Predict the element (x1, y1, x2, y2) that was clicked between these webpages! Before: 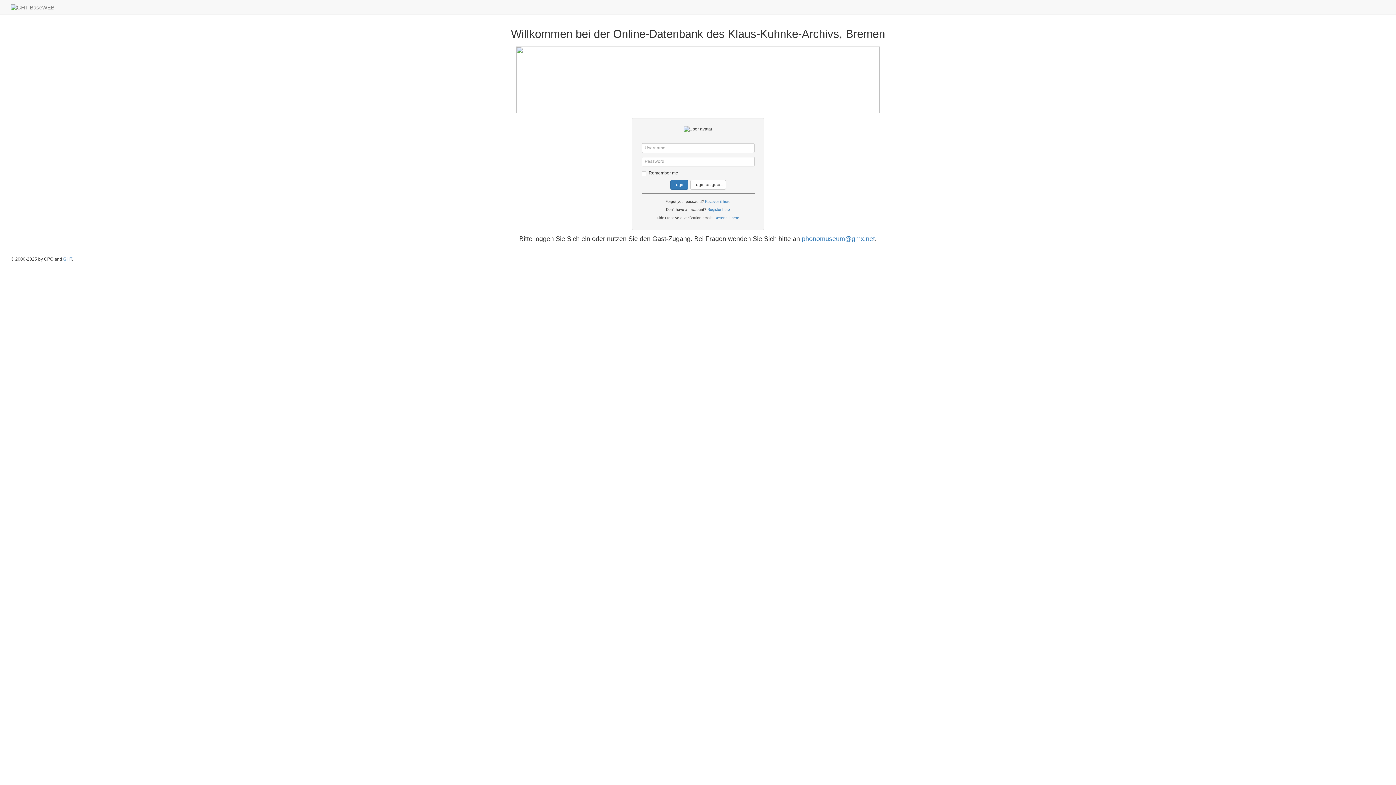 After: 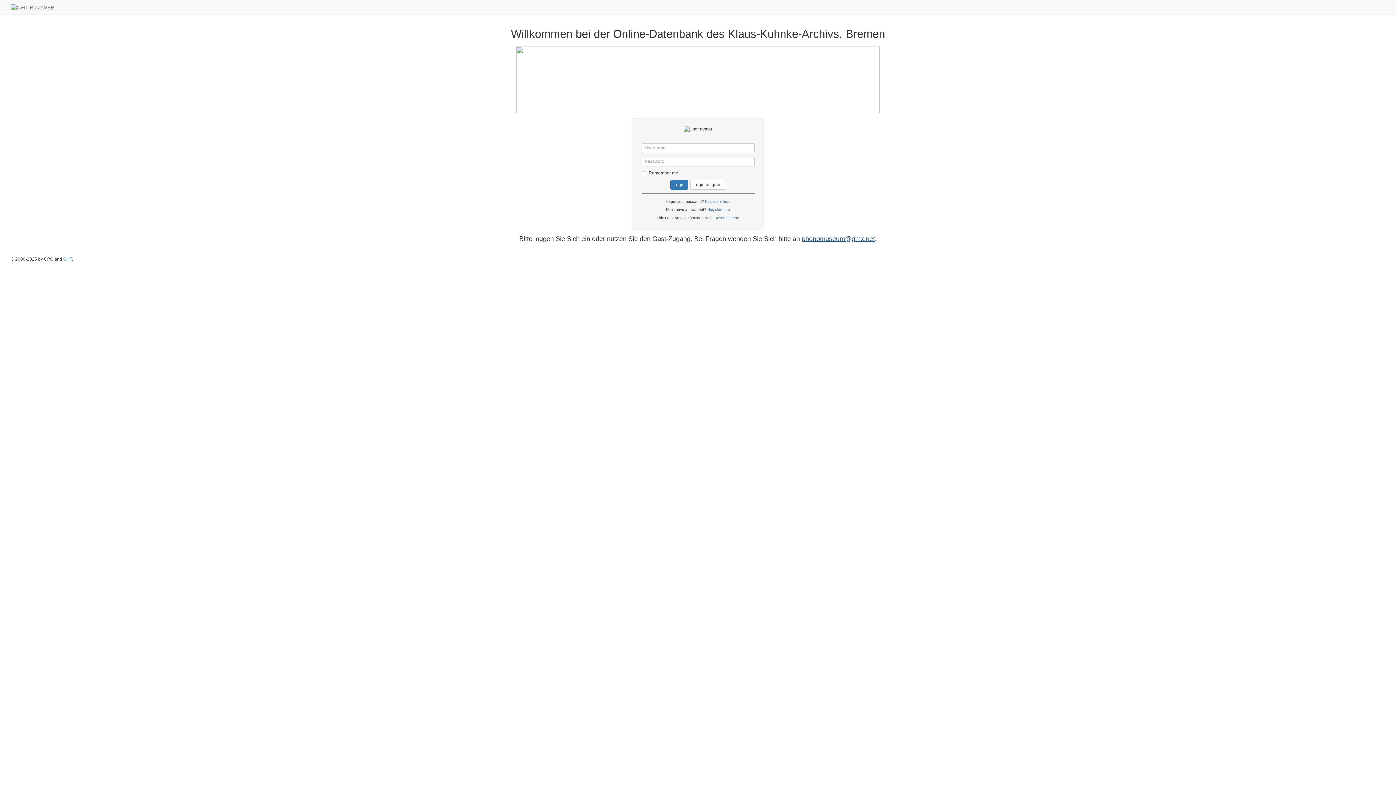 Action: bbox: (802, 235, 875, 242) label: phonomuseum@gmx.net